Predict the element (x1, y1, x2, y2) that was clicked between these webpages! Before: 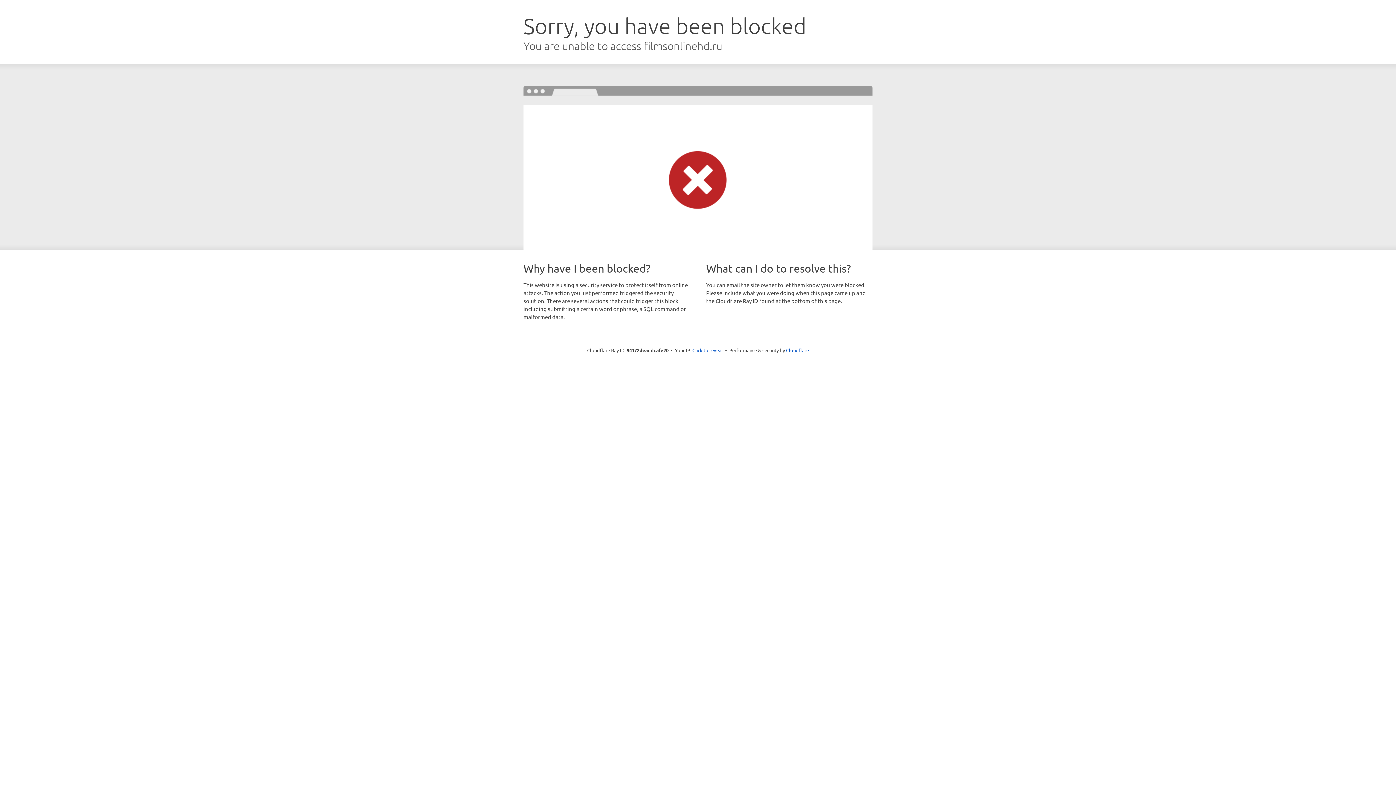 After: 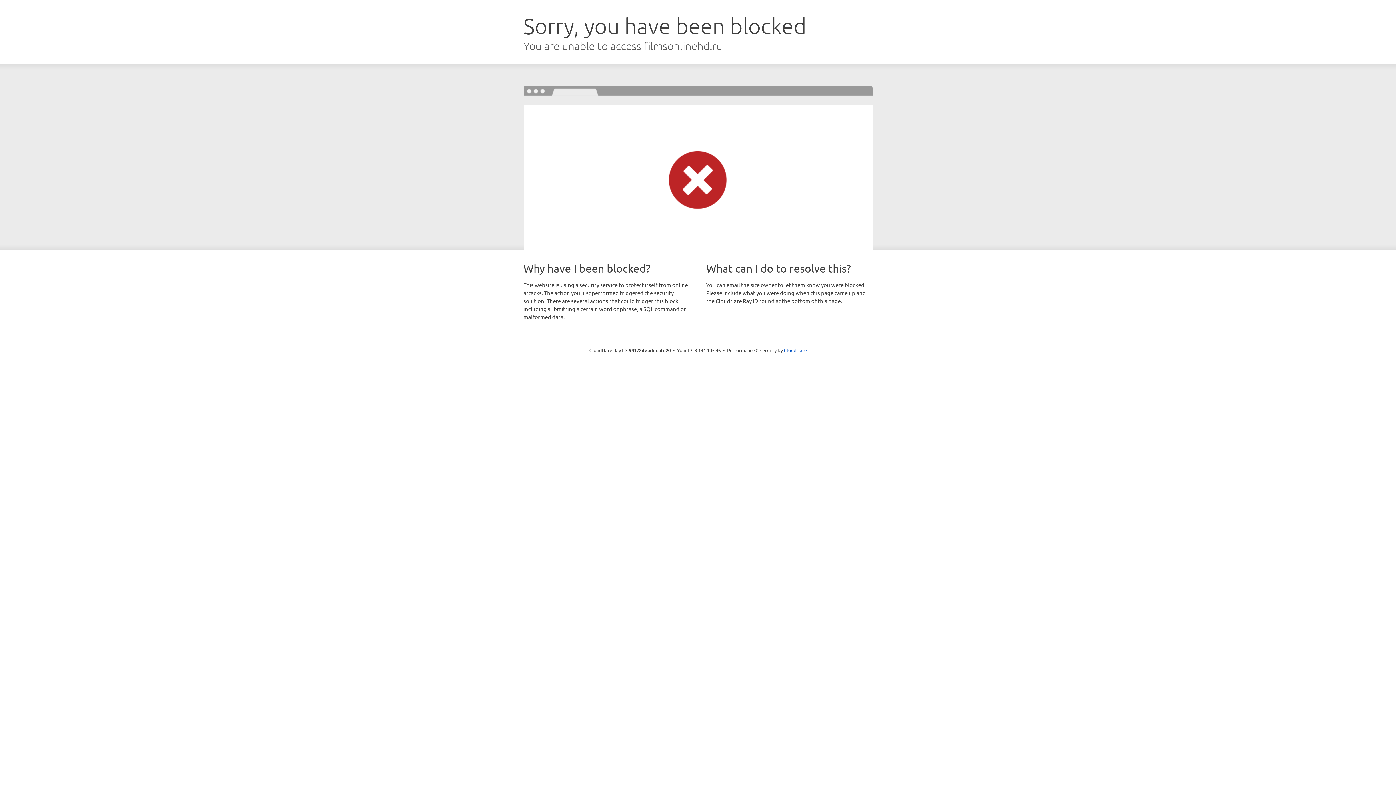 Action: bbox: (692, 346, 723, 353) label: Click to reveal